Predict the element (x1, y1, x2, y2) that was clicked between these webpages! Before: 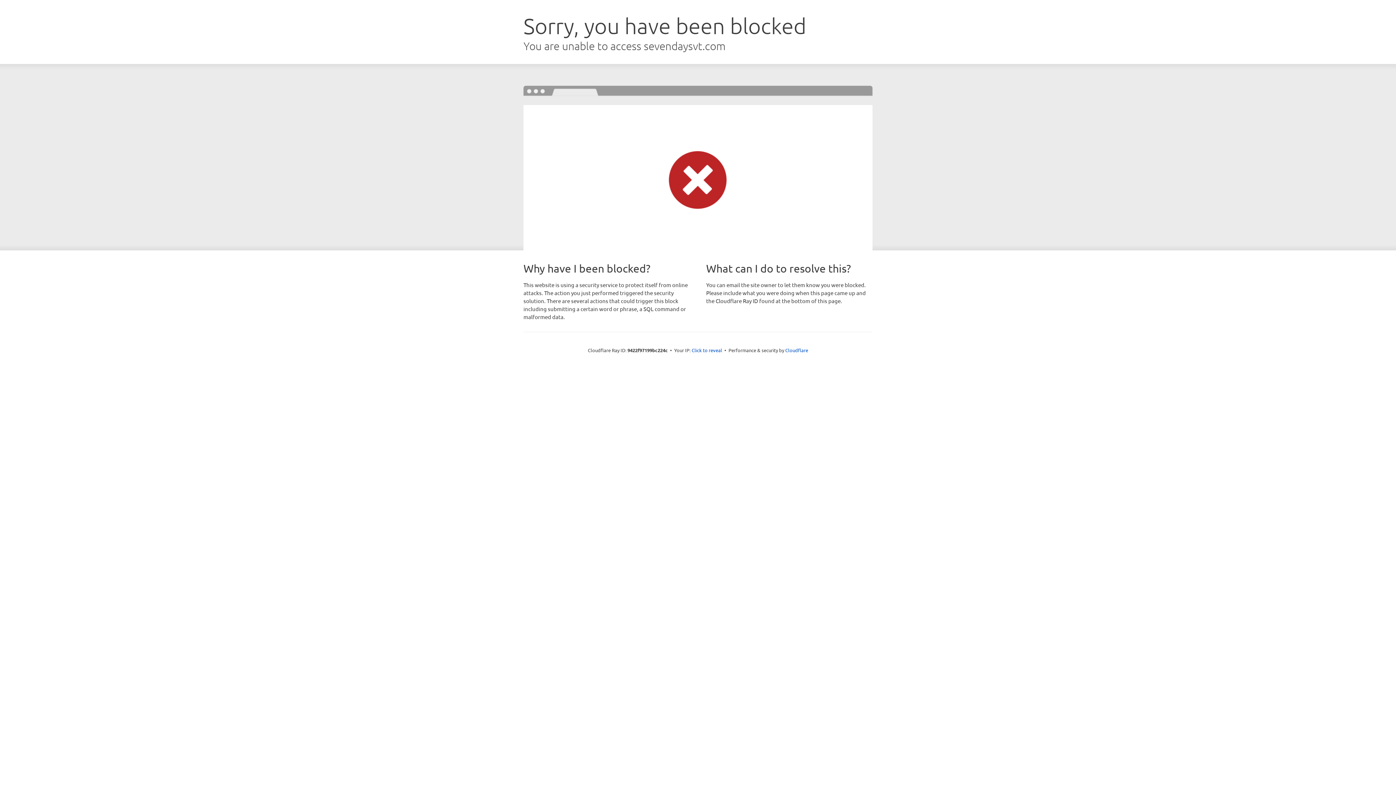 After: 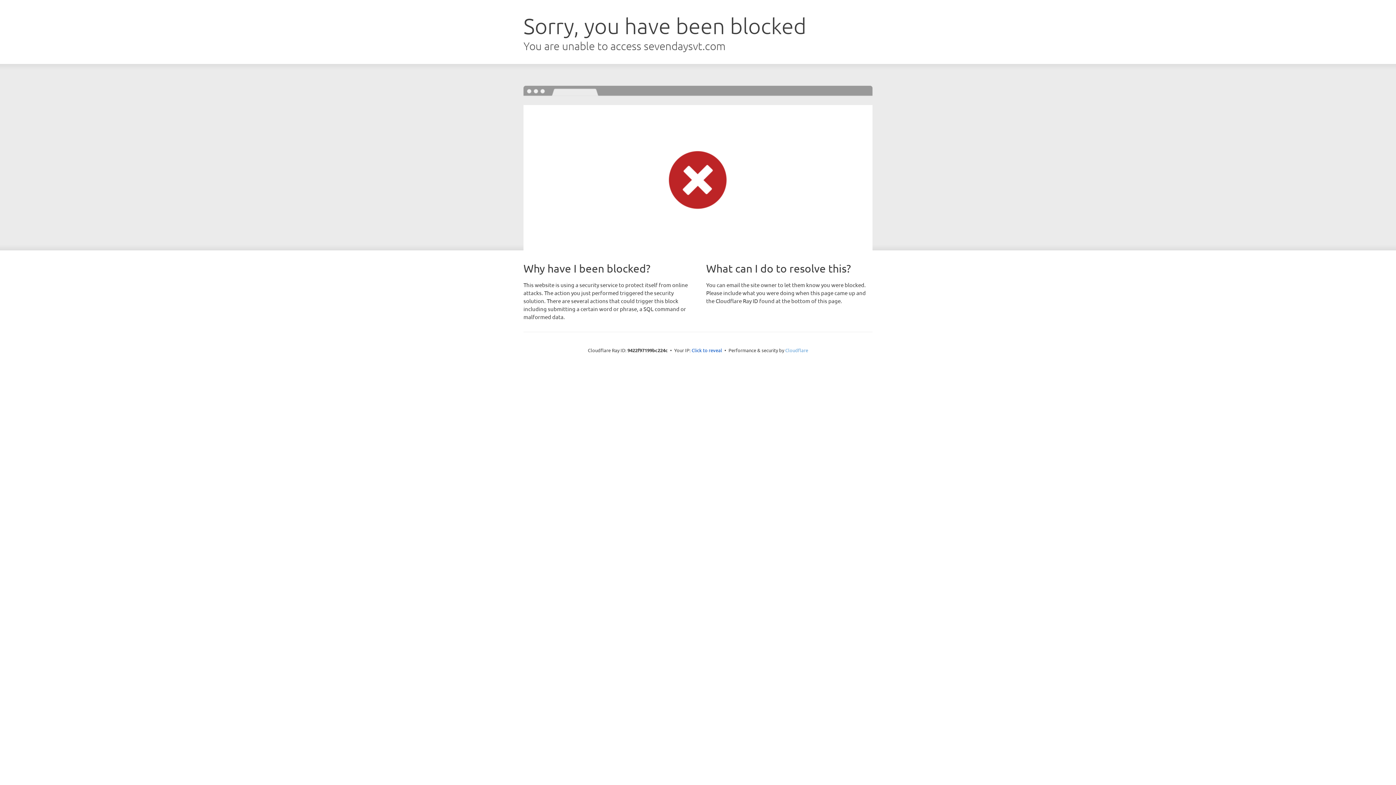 Action: label: Cloudflare bbox: (785, 347, 808, 353)